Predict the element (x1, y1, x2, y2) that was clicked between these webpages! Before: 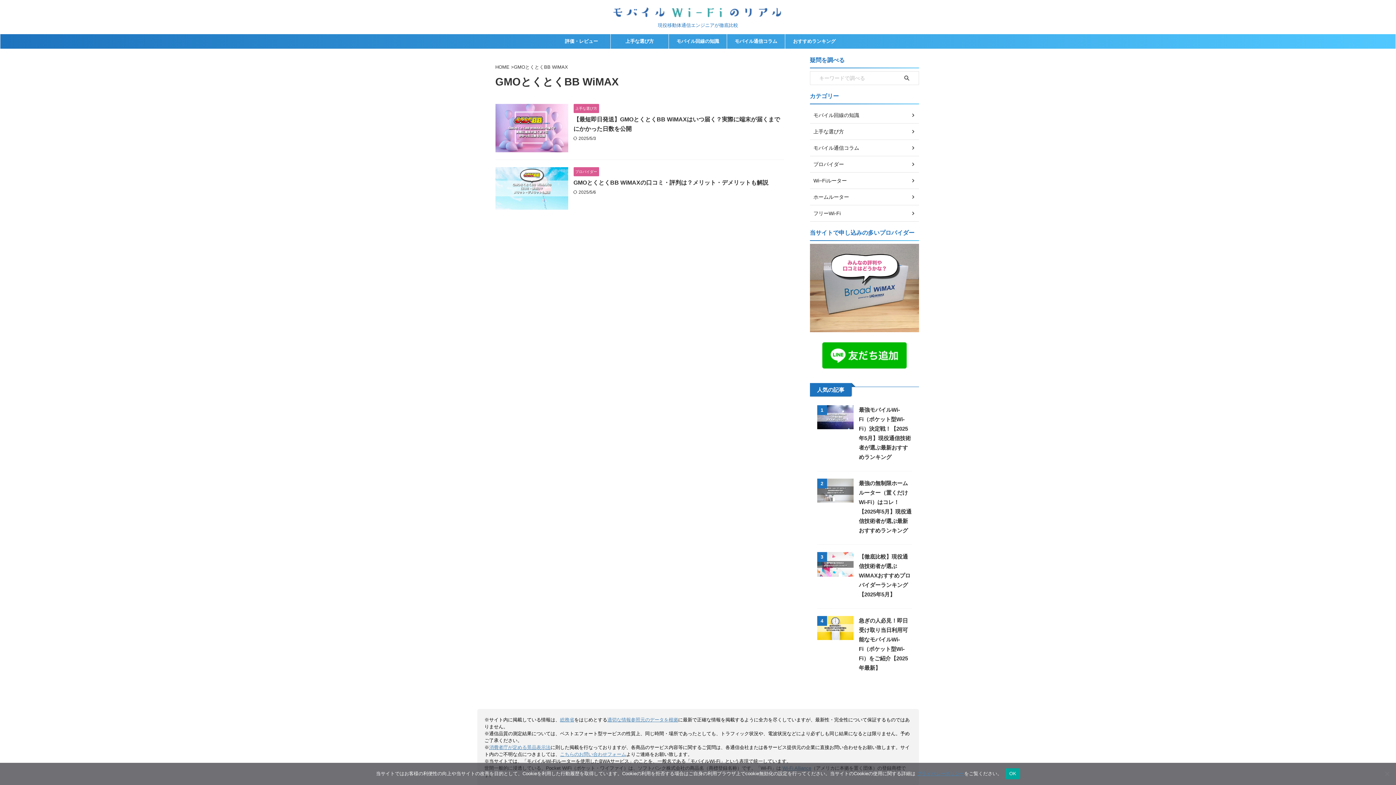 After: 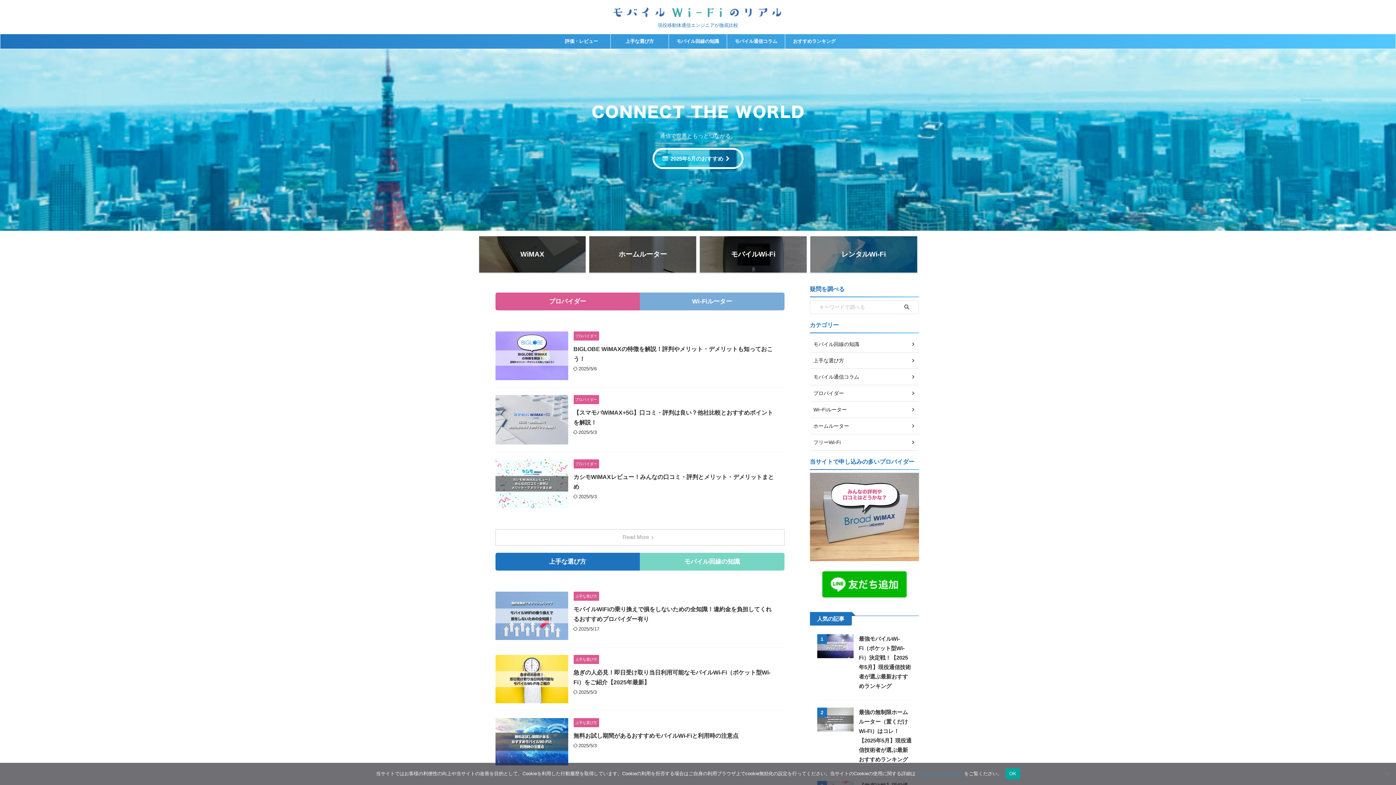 Action: label: HOME bbox: (495, 64, 509, 69)